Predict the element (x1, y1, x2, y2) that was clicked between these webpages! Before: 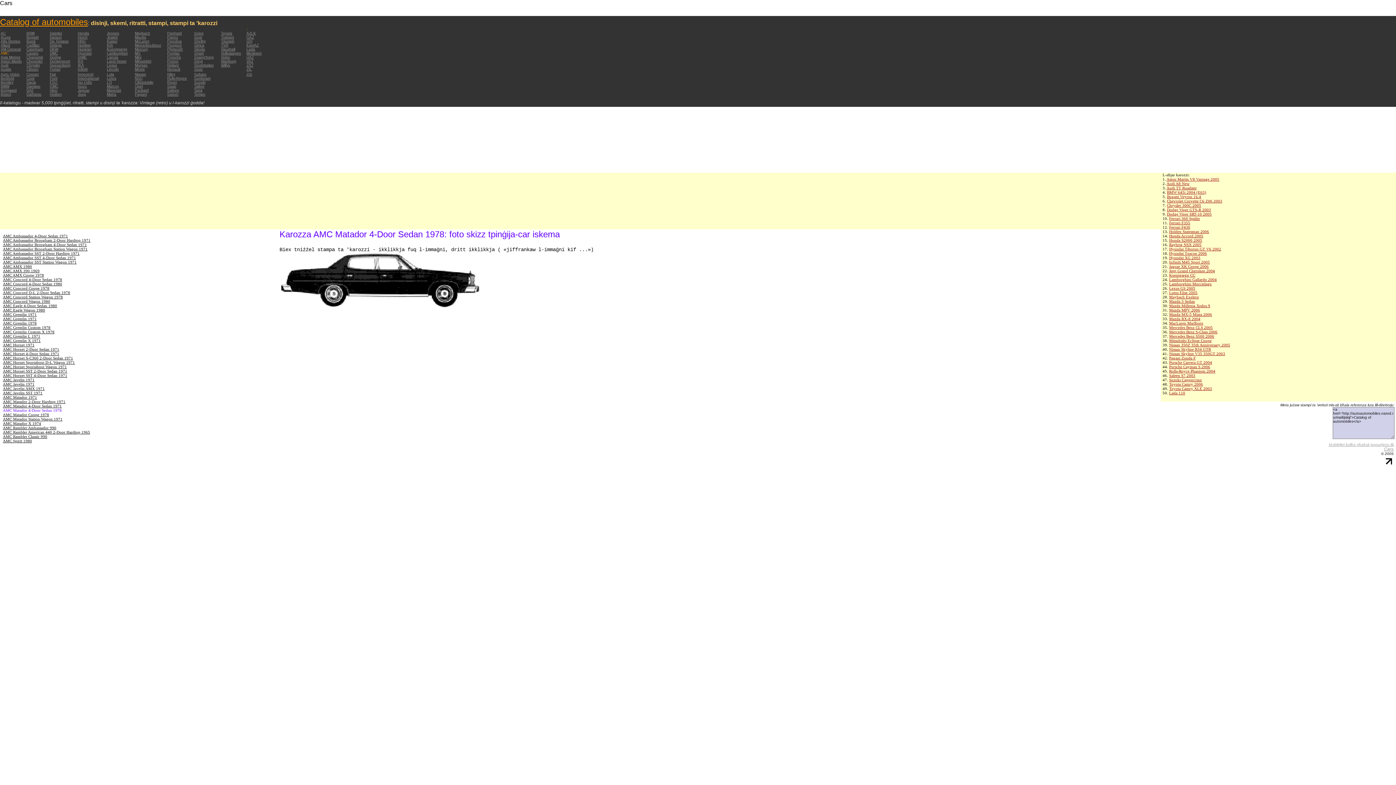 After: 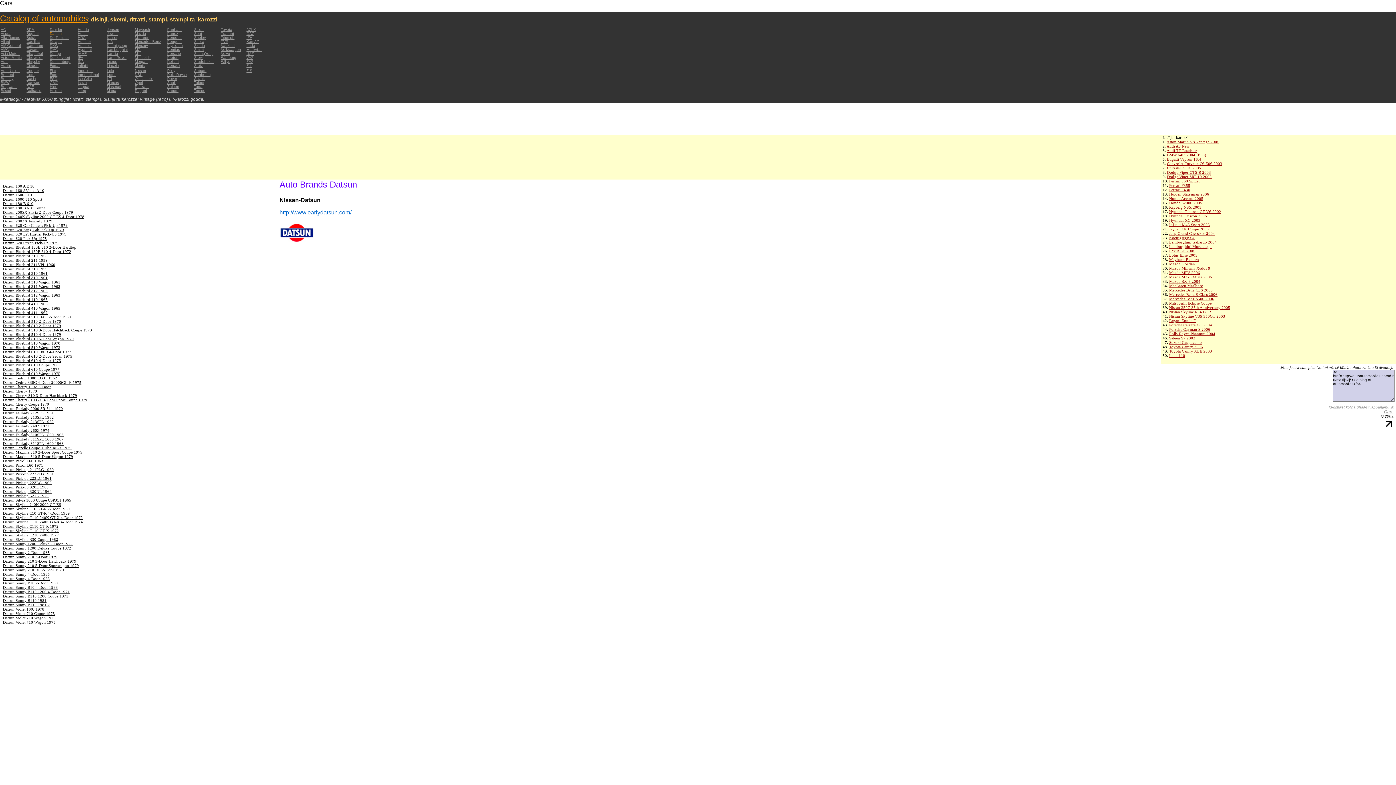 Action: bbox: (49, 35, 61, 39) label: Datsun